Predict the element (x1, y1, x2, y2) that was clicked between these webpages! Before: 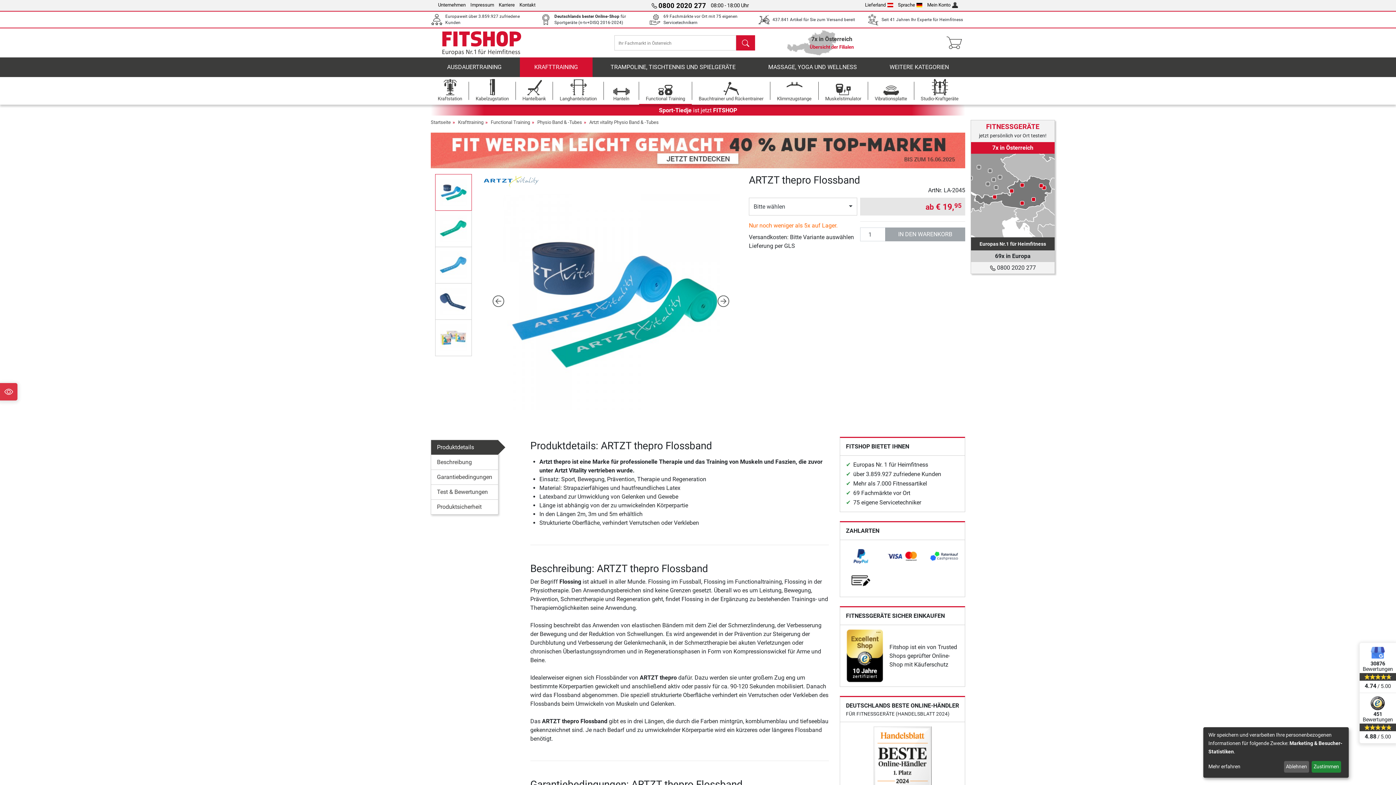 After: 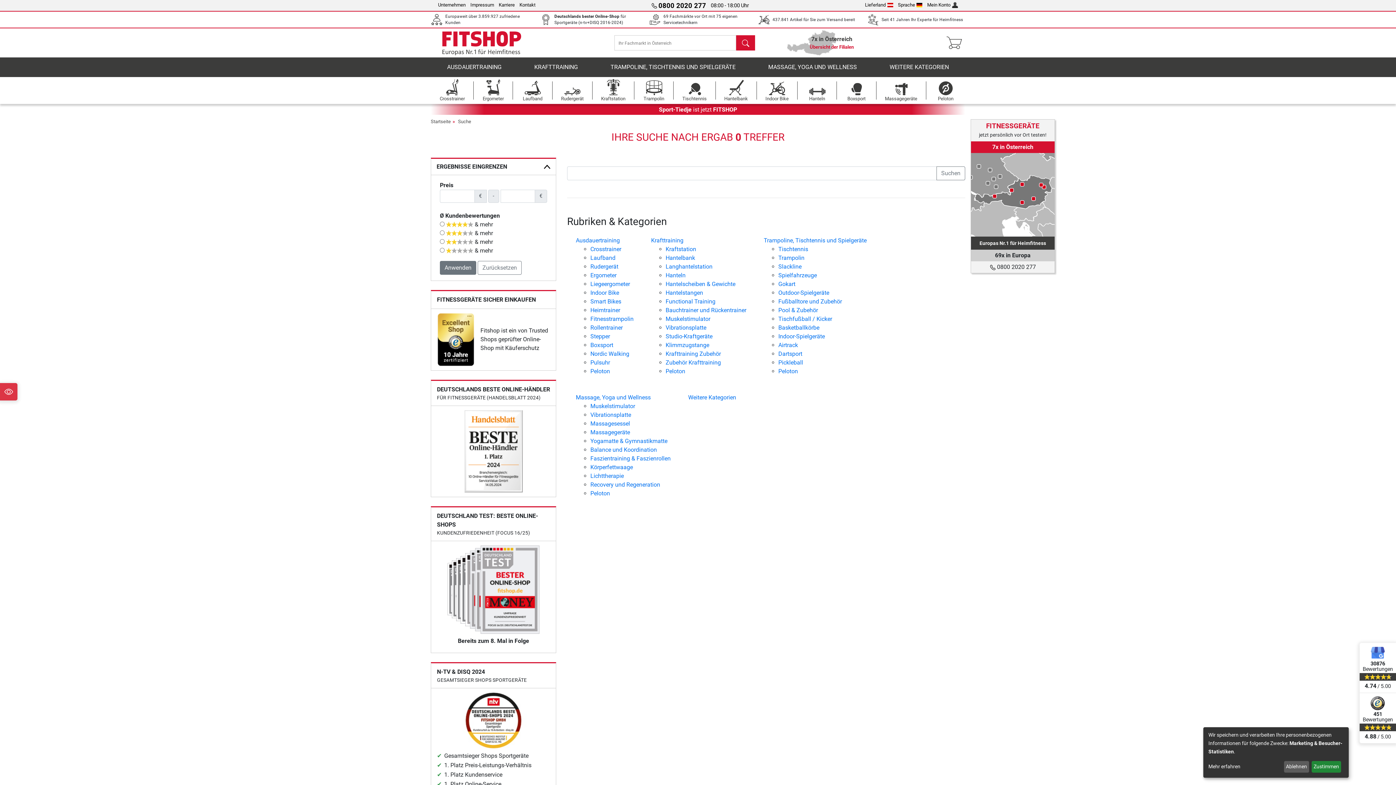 Action: bbox: (736, 35, 755, 50)